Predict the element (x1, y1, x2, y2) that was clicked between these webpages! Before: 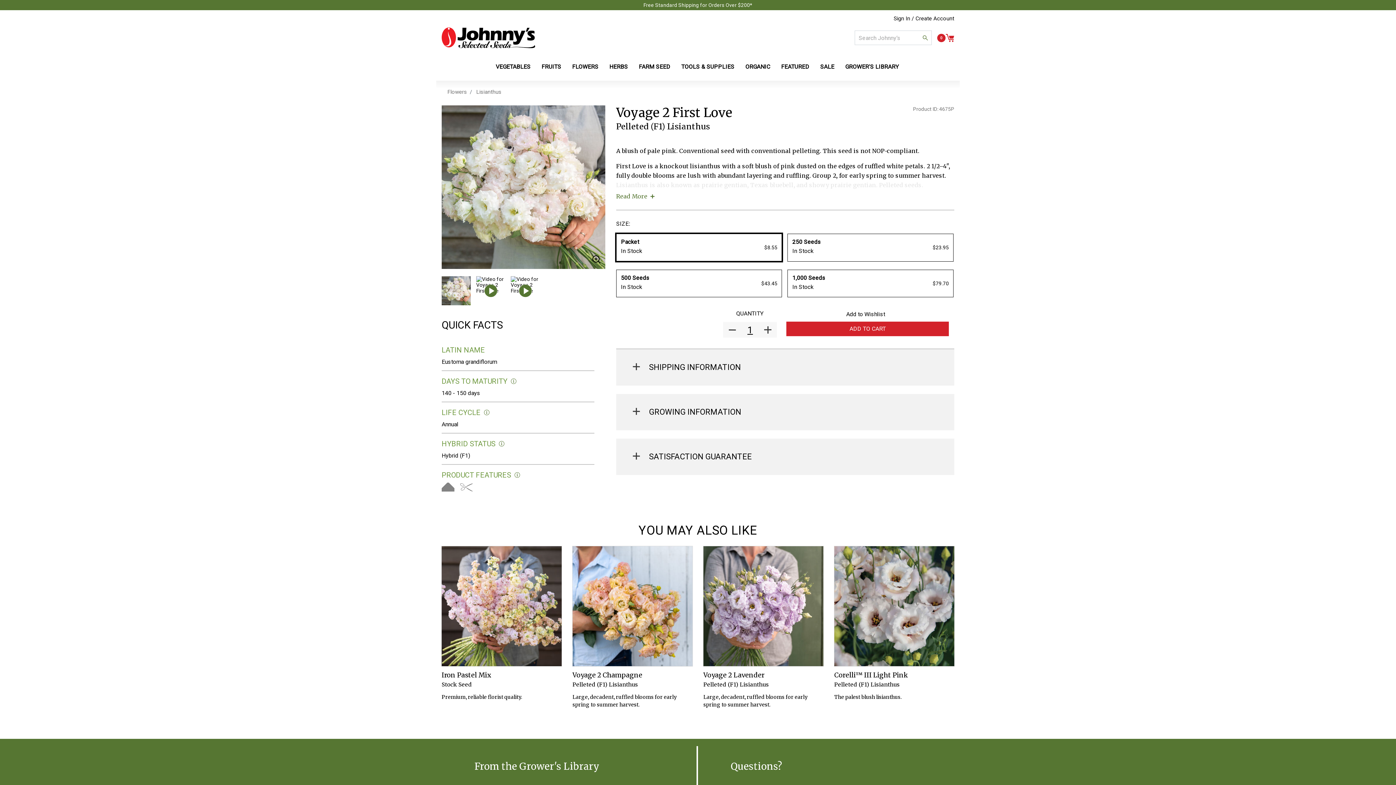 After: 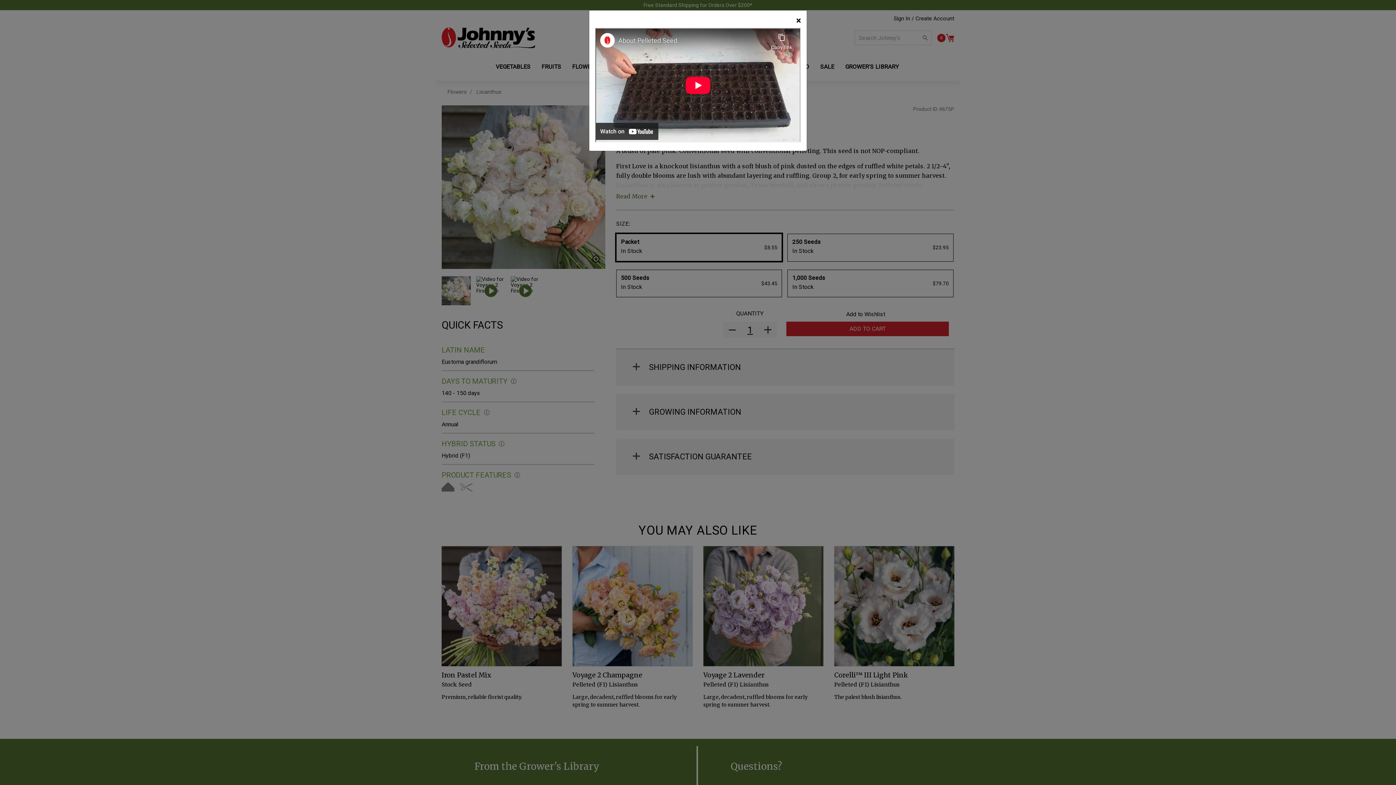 Action: bbox: (510, 276, 540, 305)